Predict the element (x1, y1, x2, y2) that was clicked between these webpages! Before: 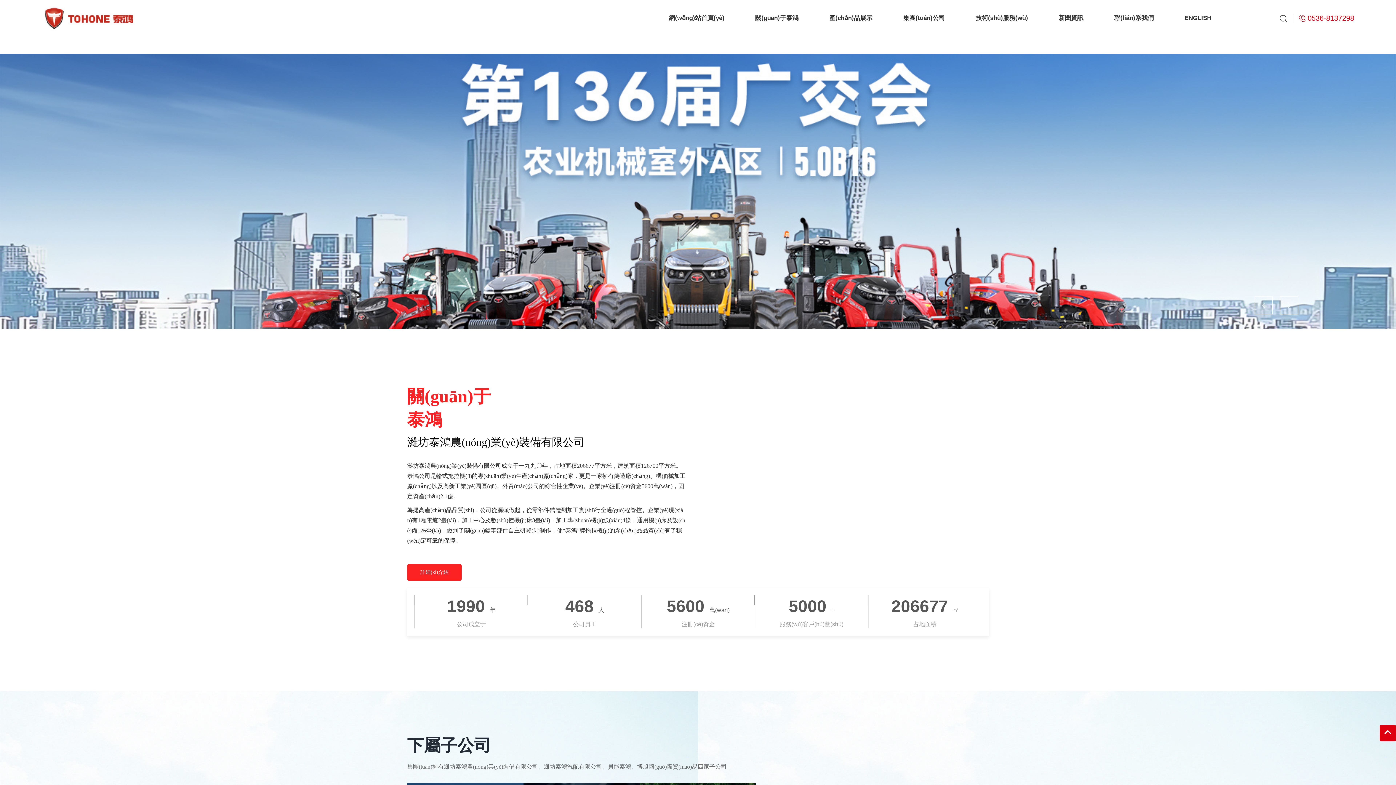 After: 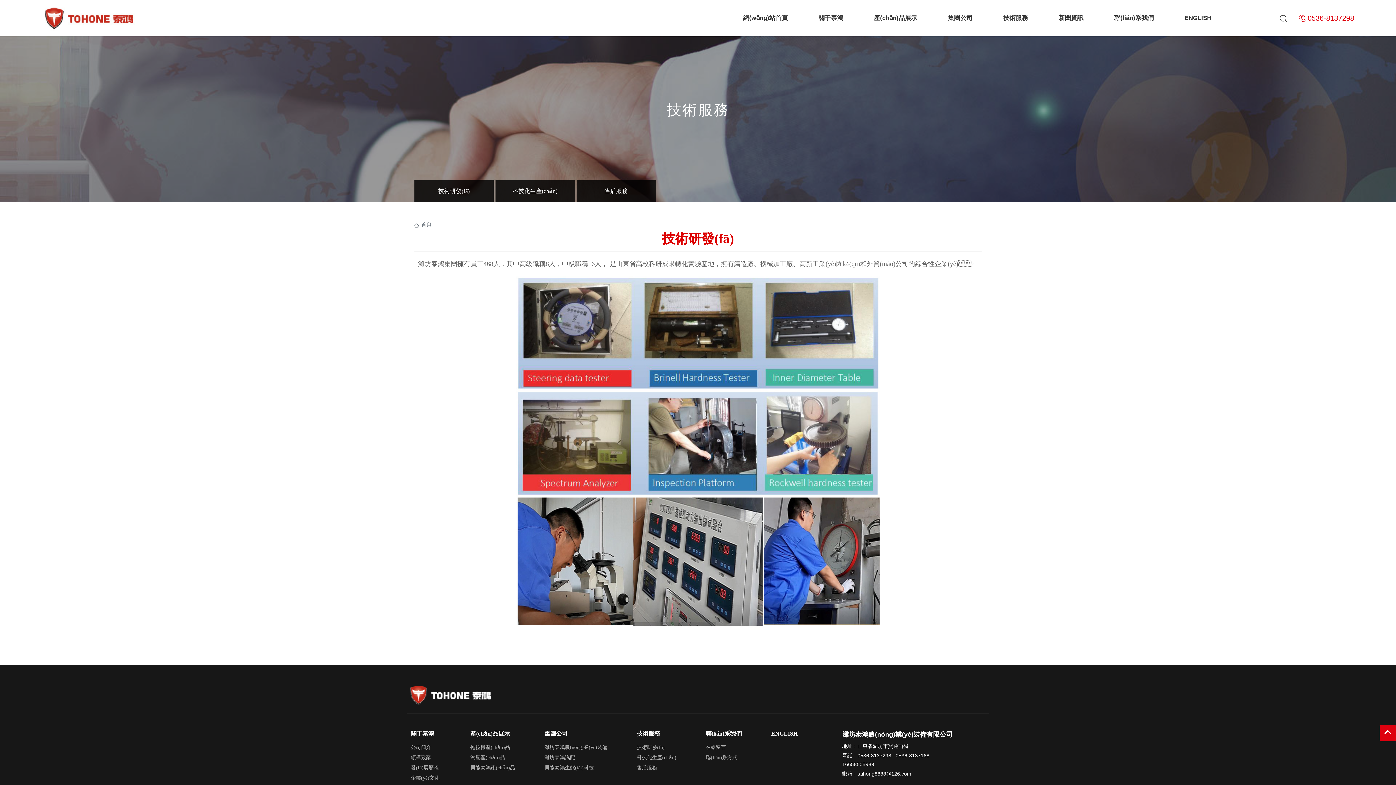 Action: bbox: (960, 0, 1043, 36) label: 技術(shù)服務(wù)